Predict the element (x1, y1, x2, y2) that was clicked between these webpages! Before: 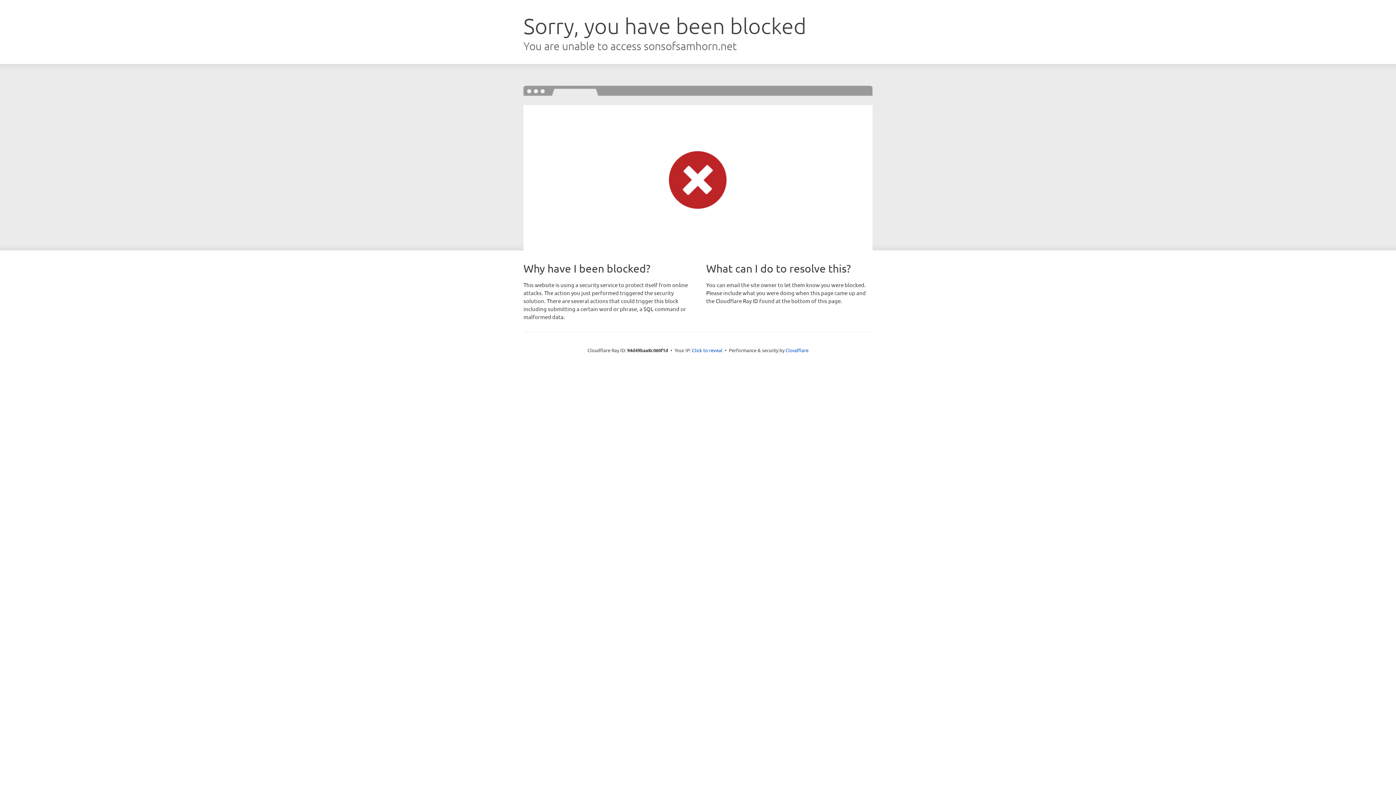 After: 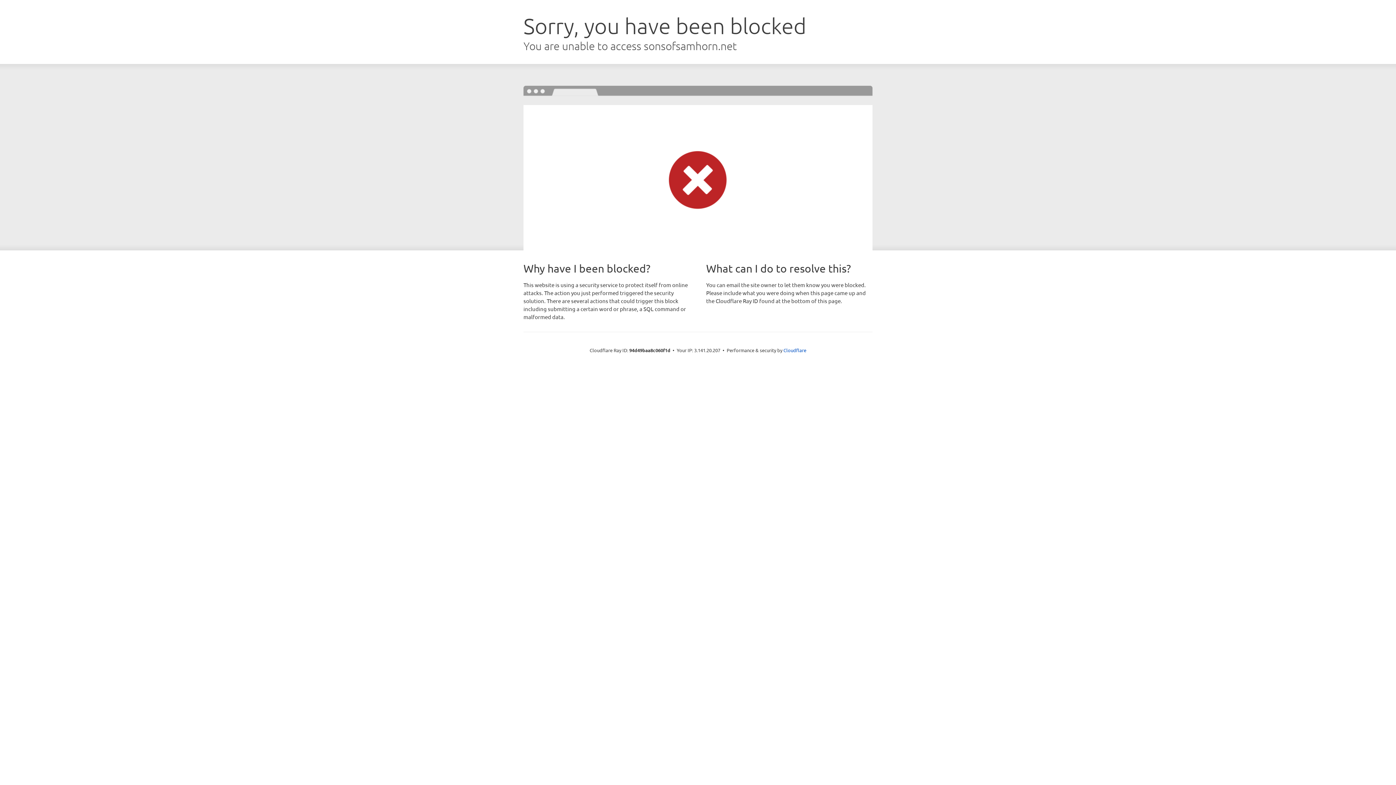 Action: label: Click to reveal bbox: (692, 346, 722, 353)